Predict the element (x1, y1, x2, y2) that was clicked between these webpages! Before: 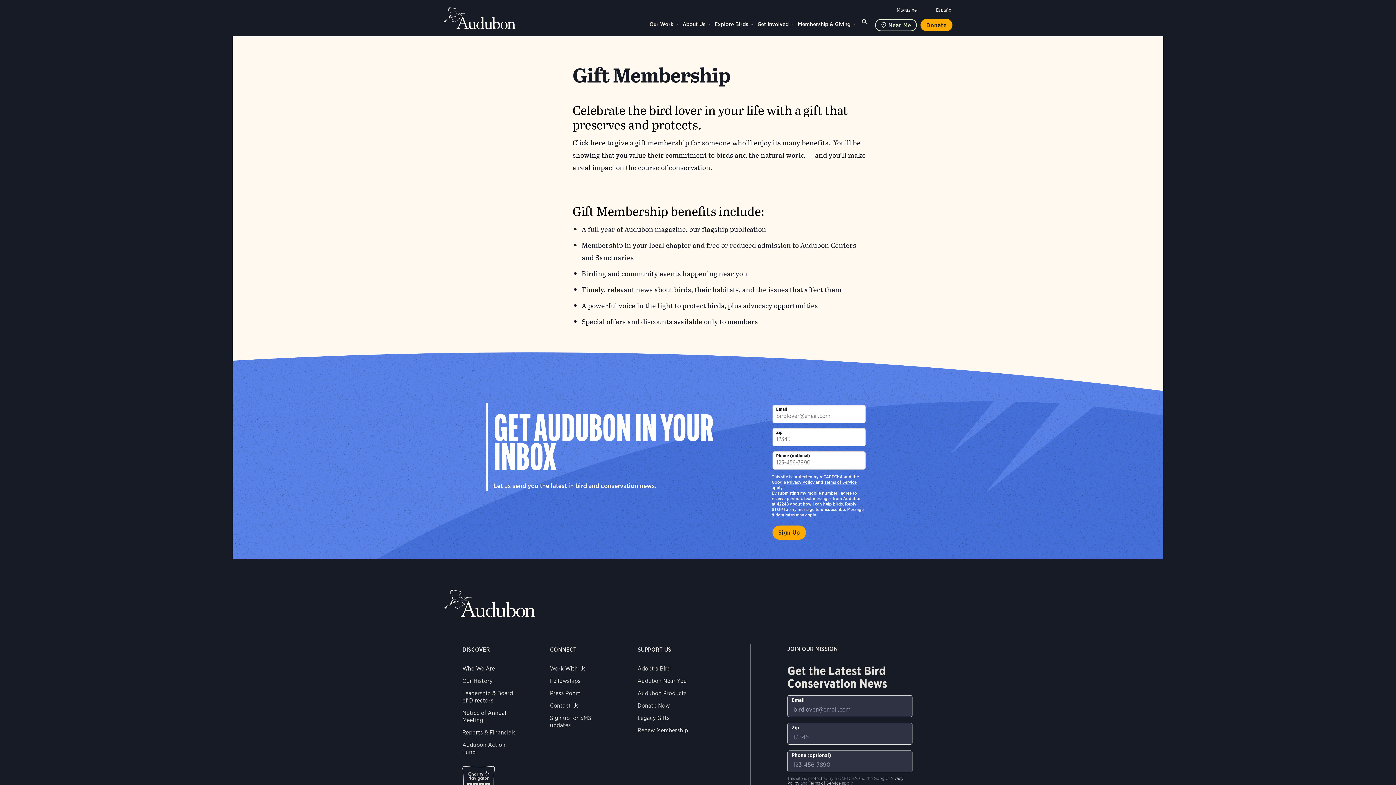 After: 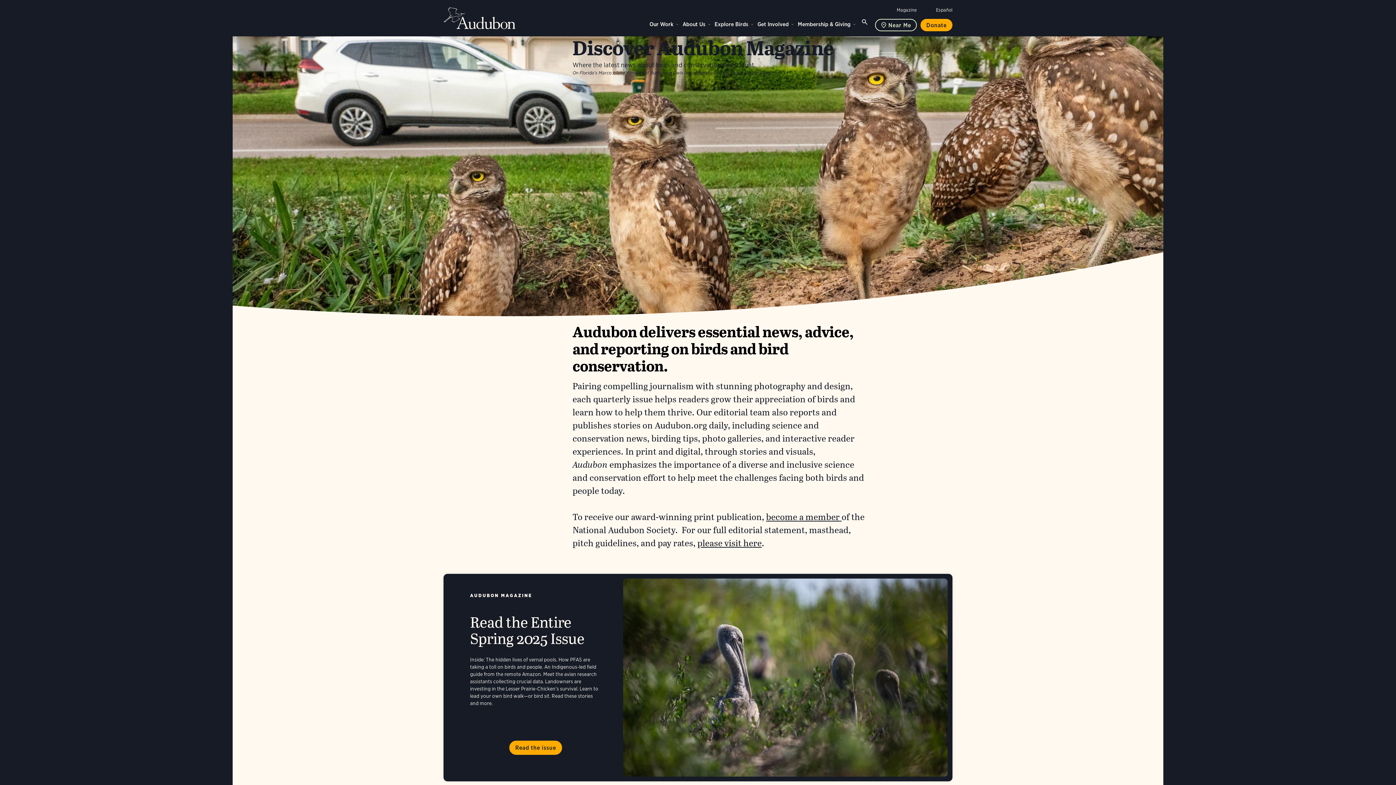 Action: bbox: (896, 7, 917, 12) label: Magazine